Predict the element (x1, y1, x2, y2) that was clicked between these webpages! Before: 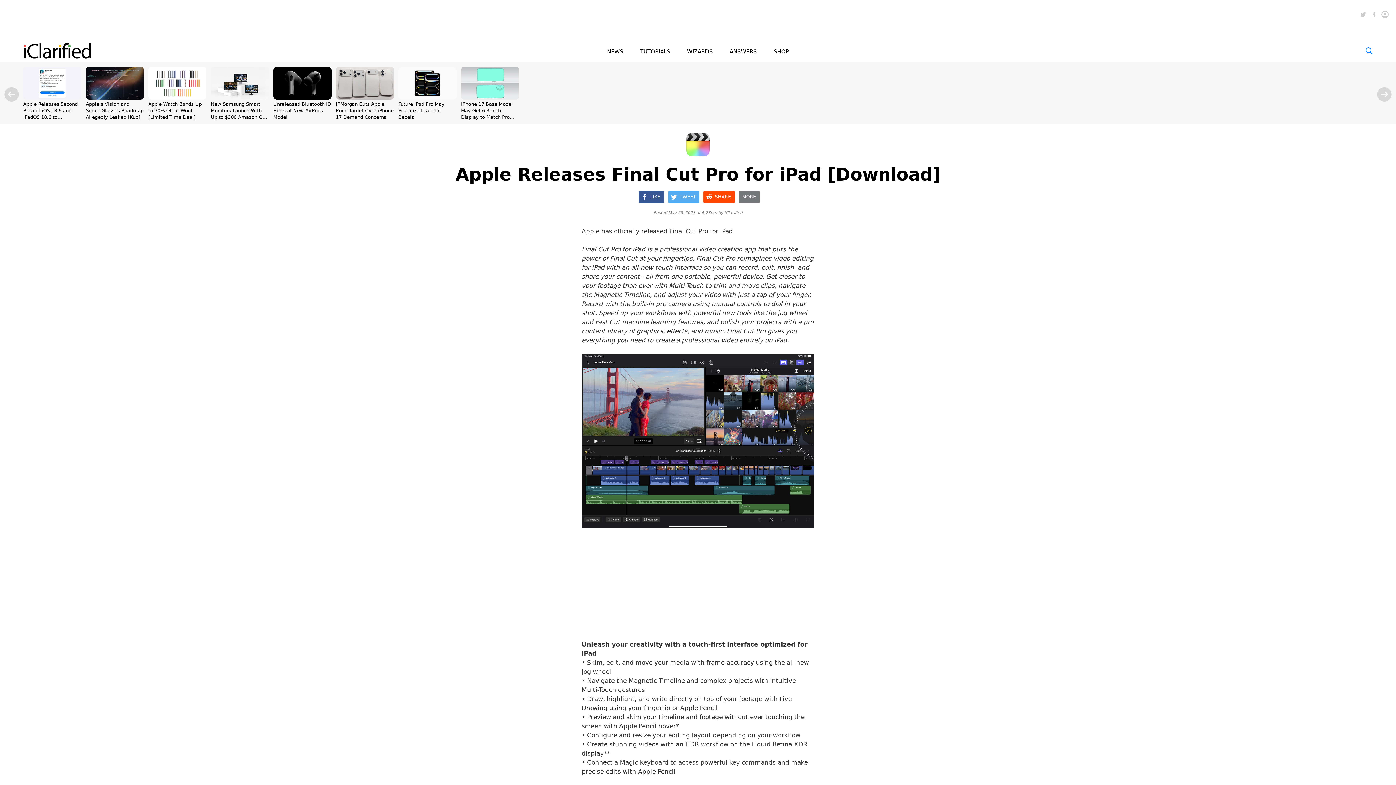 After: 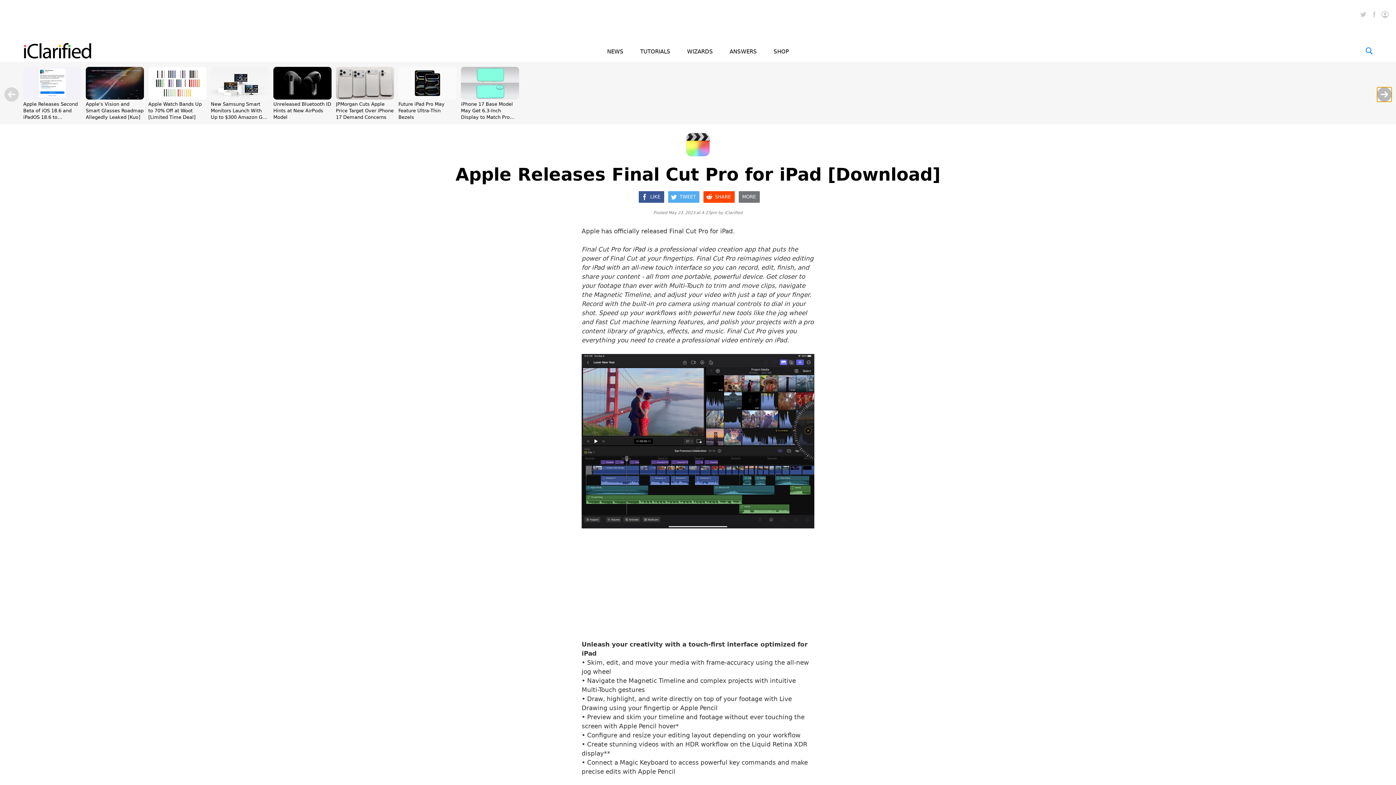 Action: bbox: (1377, 87, 1392, 101)